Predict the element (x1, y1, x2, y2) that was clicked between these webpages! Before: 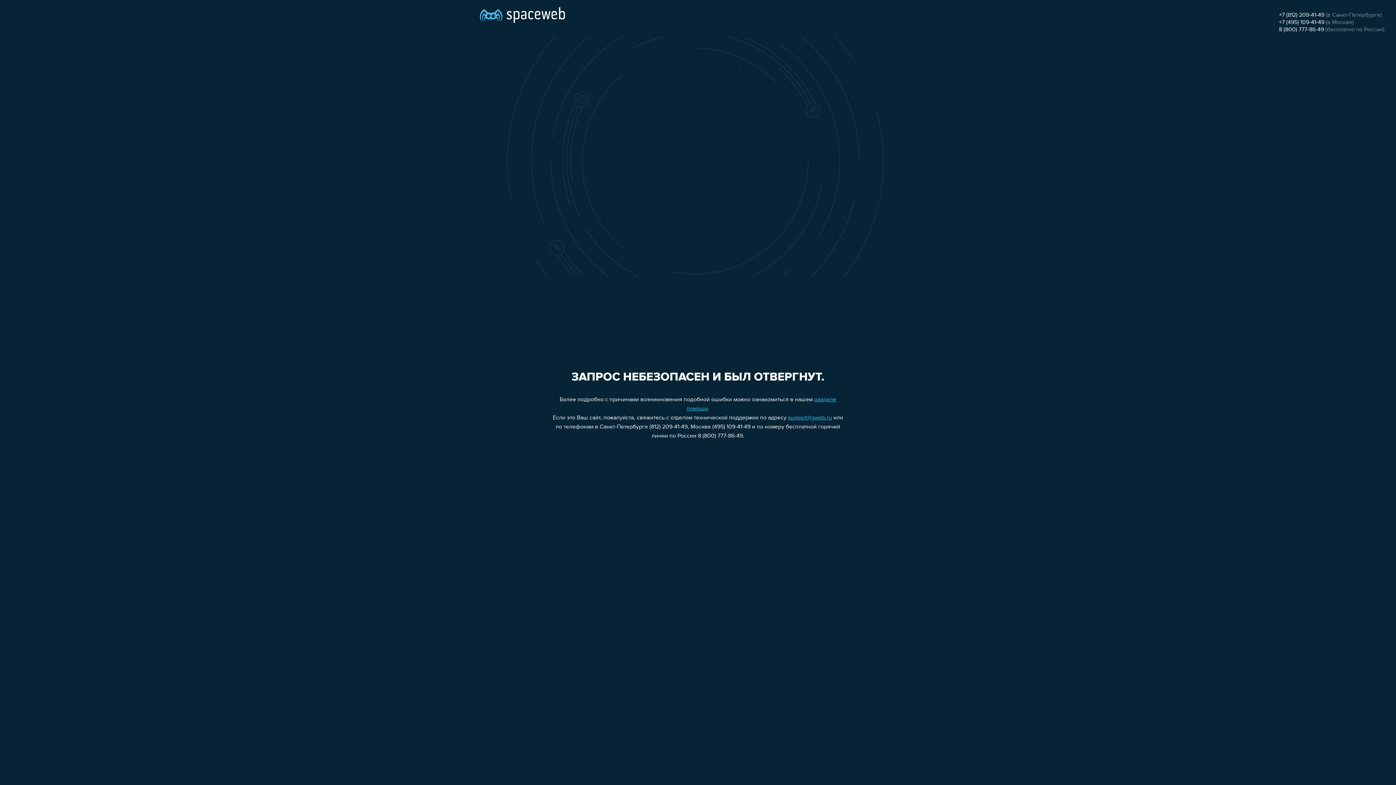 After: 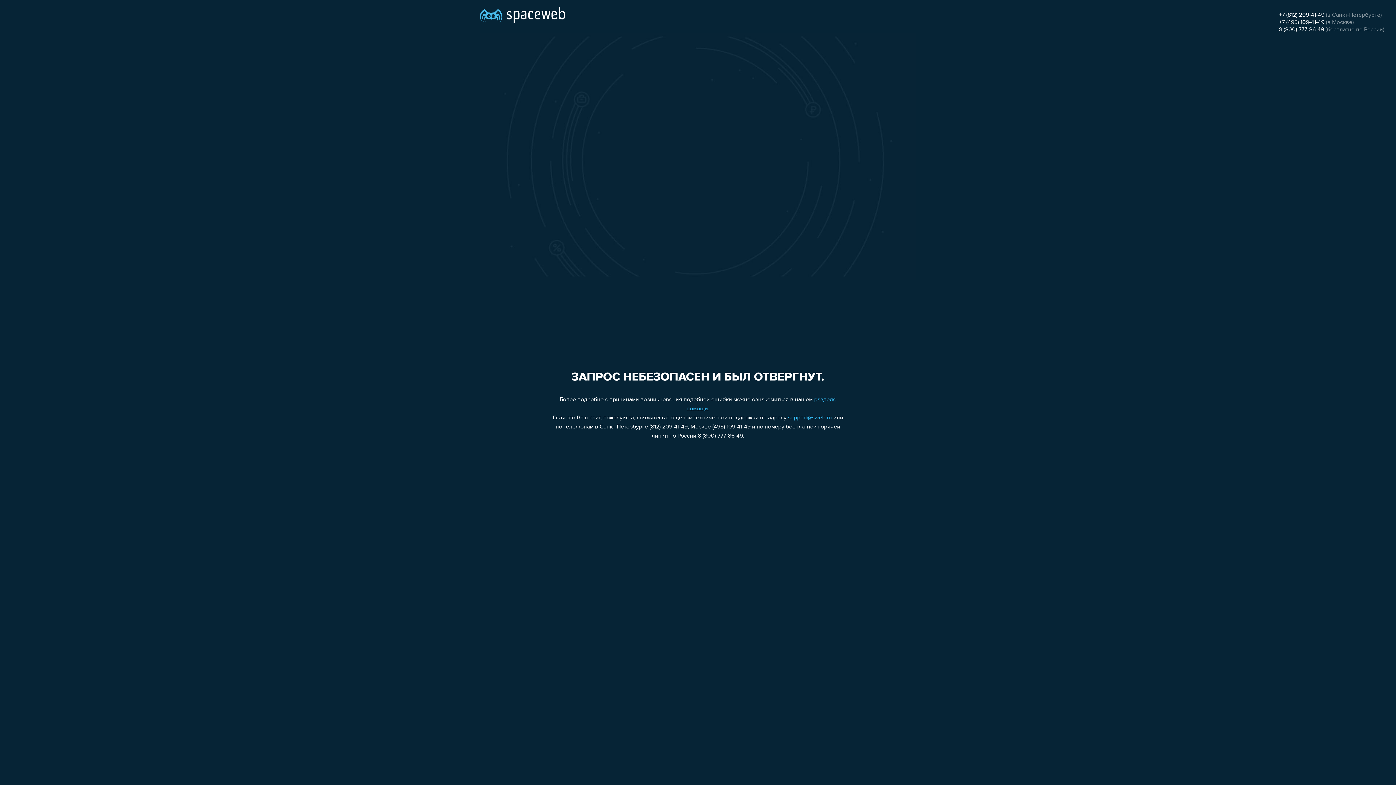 Action: bbox: (1279, 12, 1324, 18) label: +7 (812) 209-41-49